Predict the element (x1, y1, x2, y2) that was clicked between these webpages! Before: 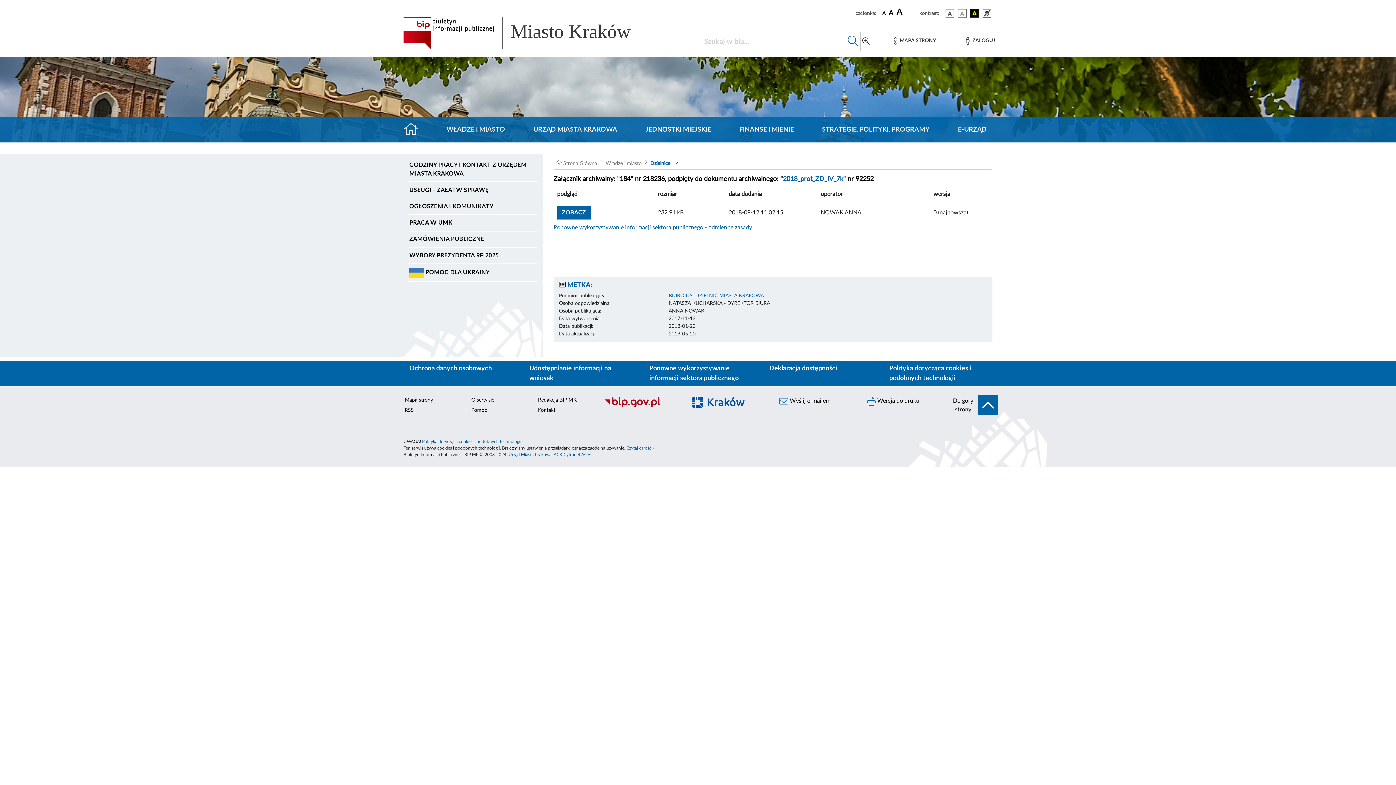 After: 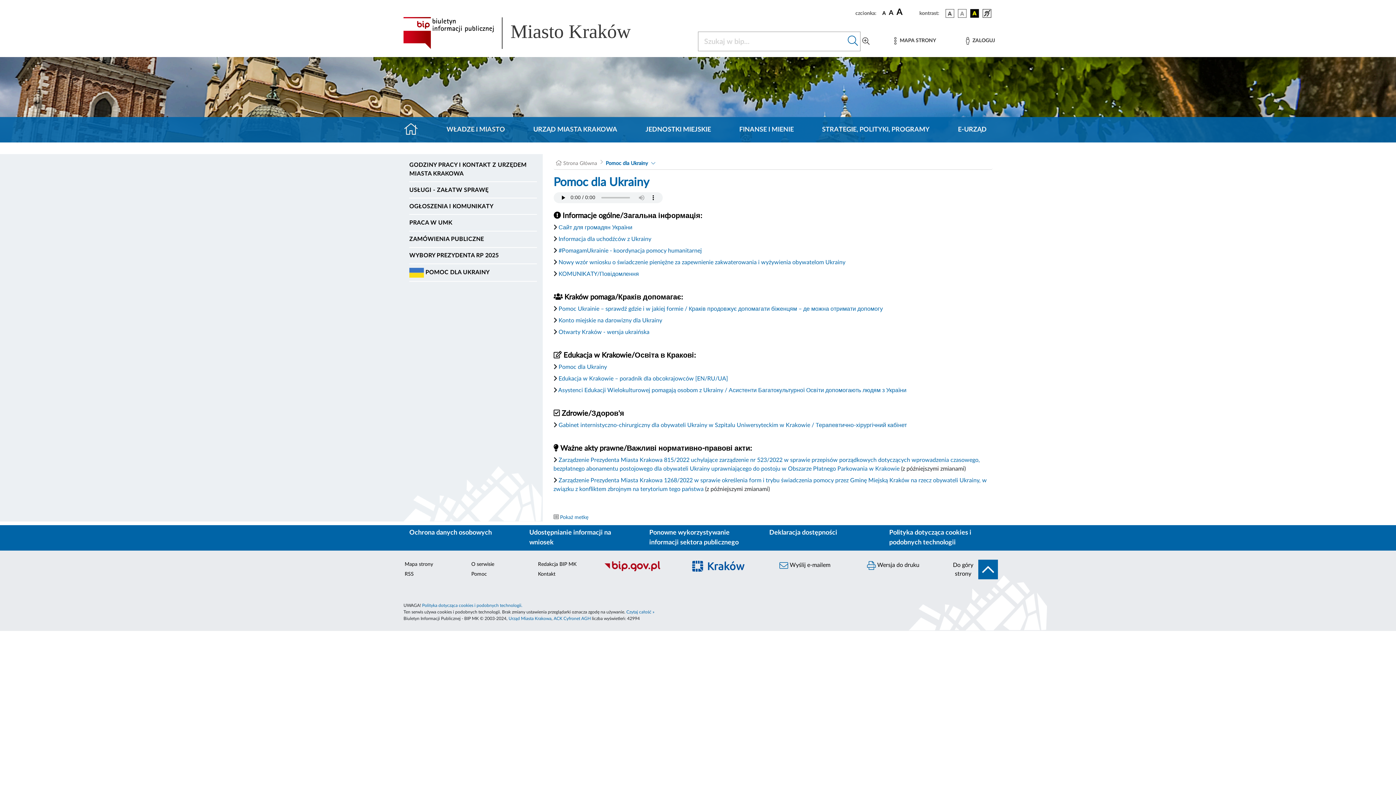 Action: bbox: (409, 266, 536, 278) label:  POMOC DLA UKRAINY